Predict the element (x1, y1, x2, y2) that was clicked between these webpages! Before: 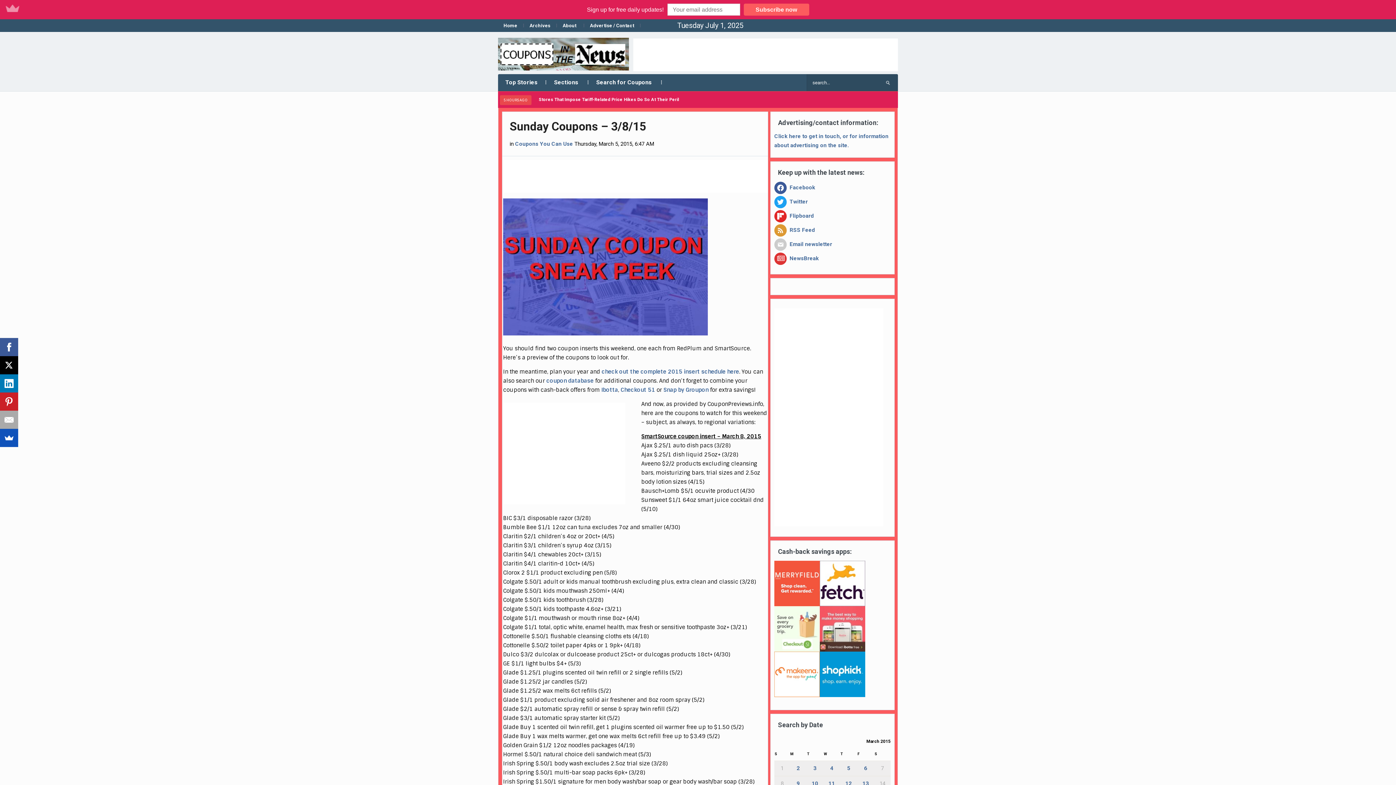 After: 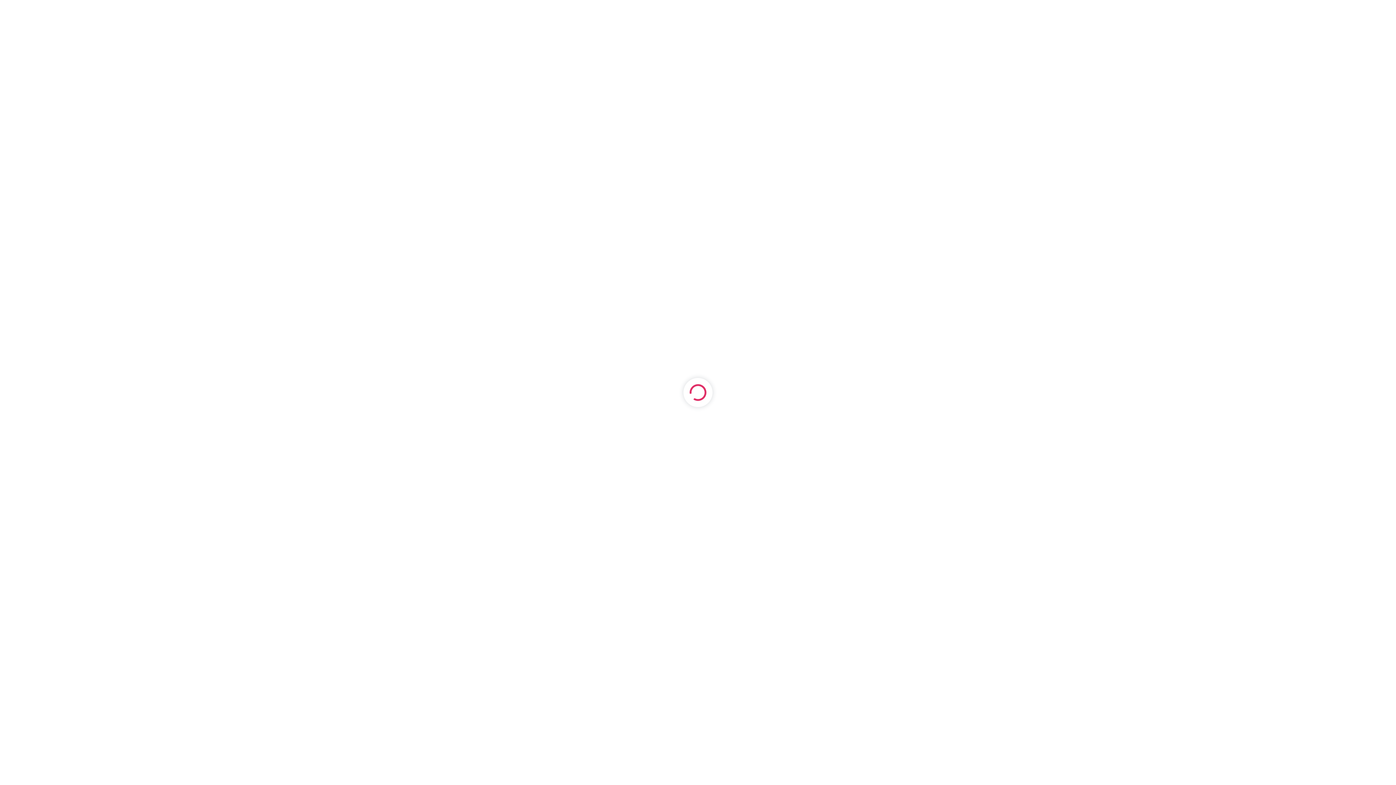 Action: label: Ibotta bbox: (601, 367, 618, 374)